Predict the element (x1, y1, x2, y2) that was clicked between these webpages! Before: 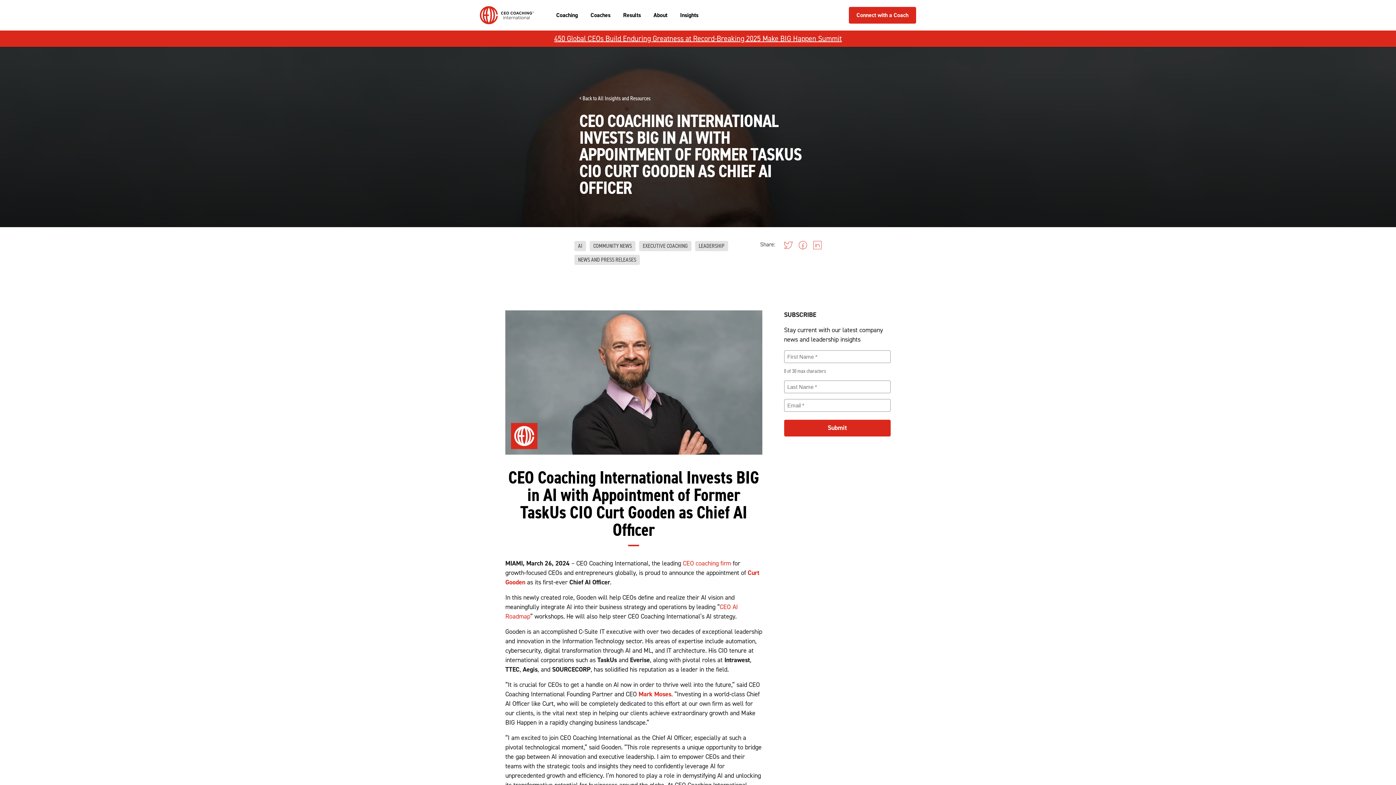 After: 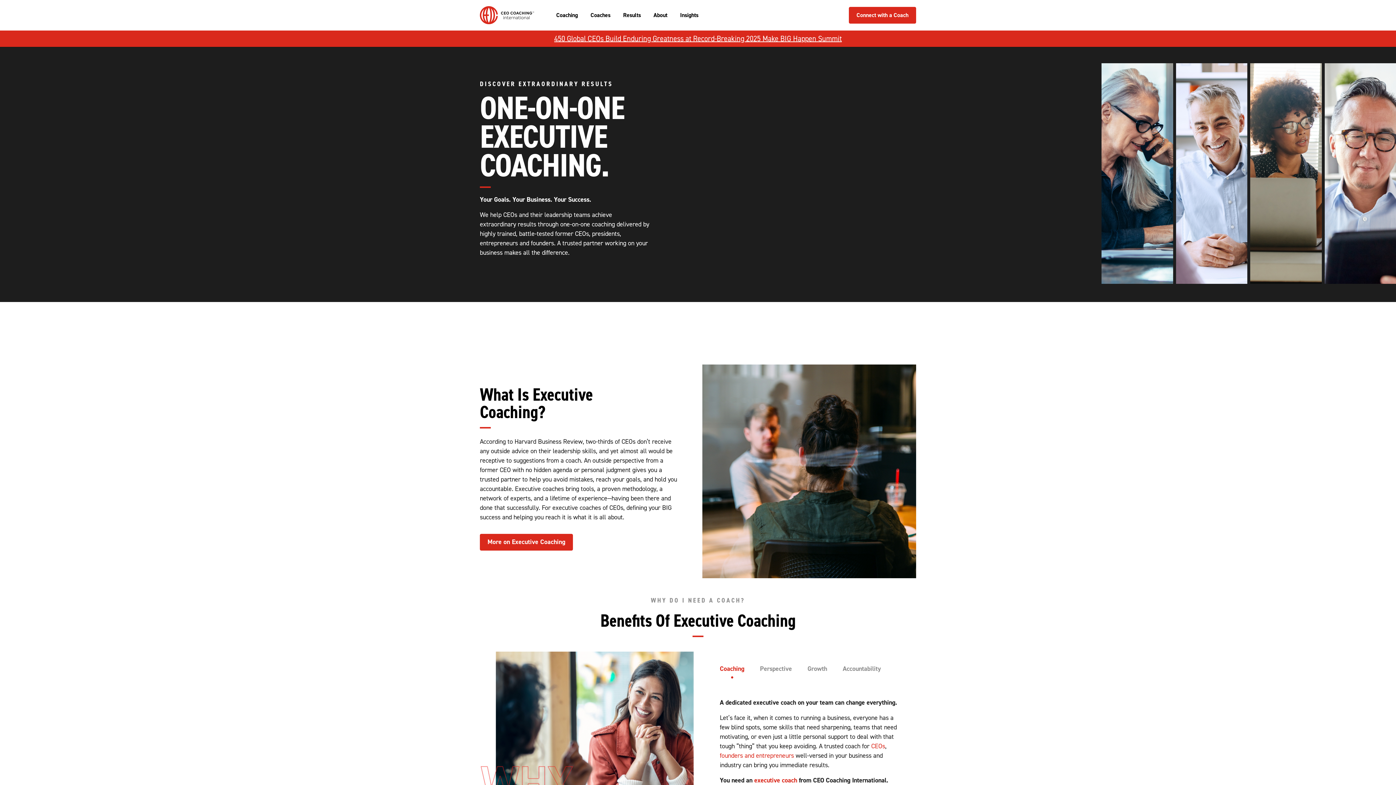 Action: bbox: (556, 11, 577, 18) label: Coaching